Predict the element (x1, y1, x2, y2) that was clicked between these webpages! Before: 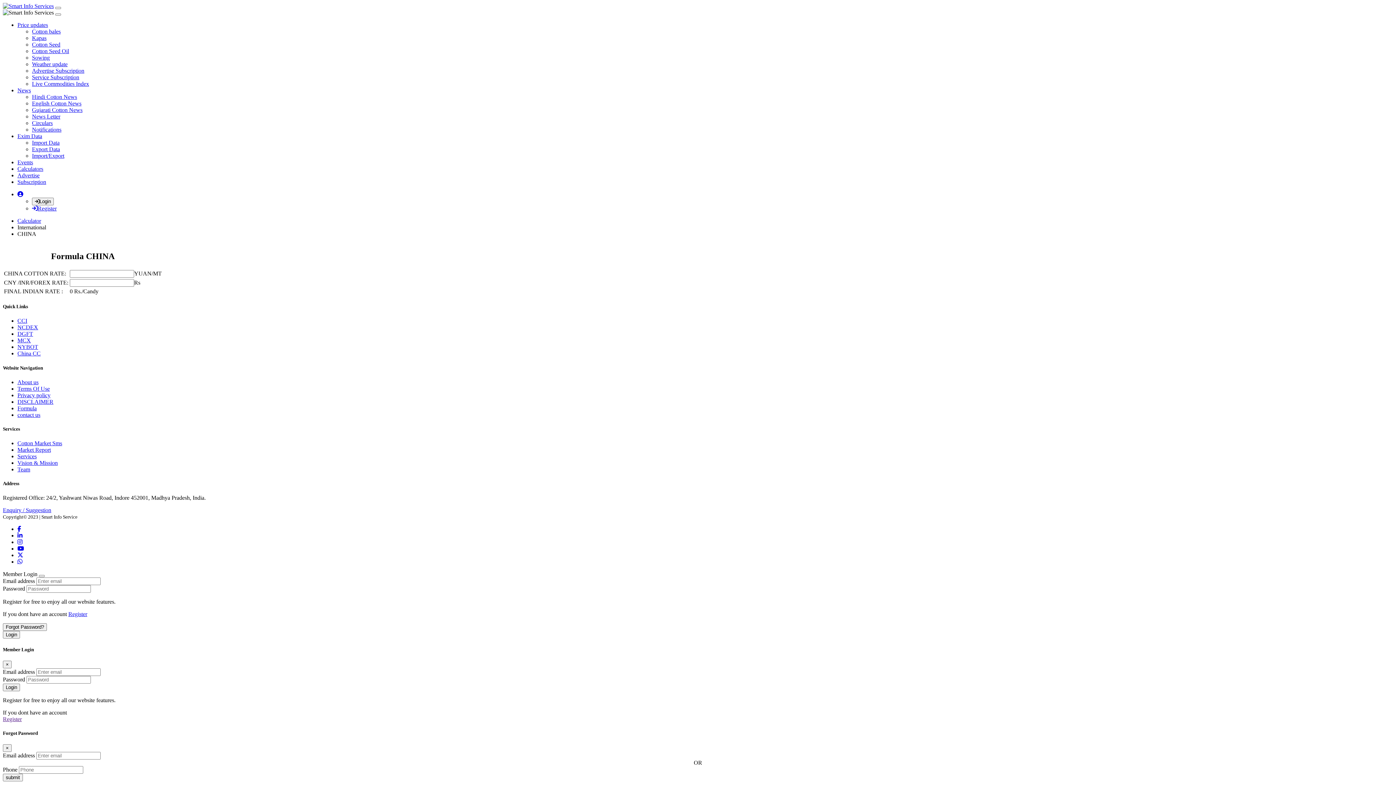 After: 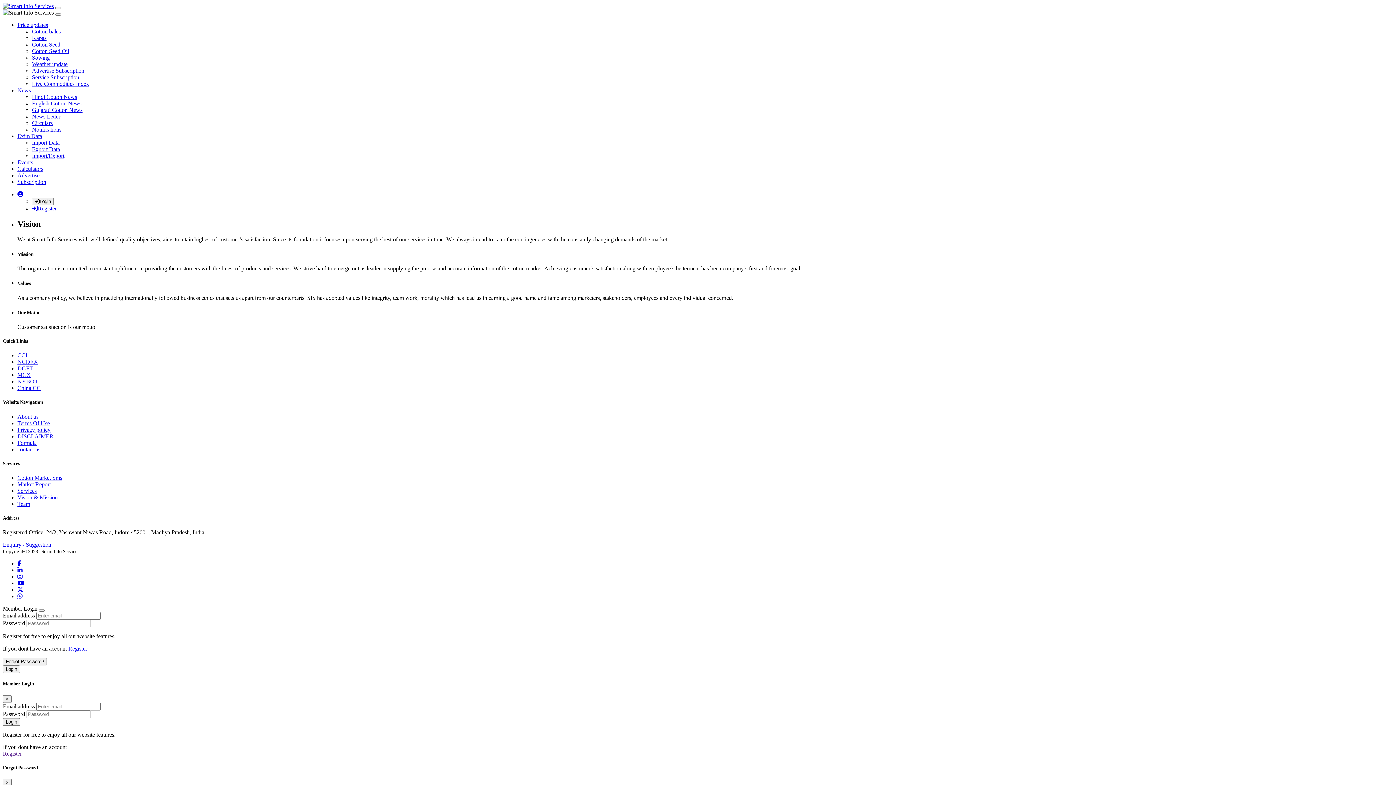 Action: bbox: (17, 460, 57, 466) label: Vision & Mission